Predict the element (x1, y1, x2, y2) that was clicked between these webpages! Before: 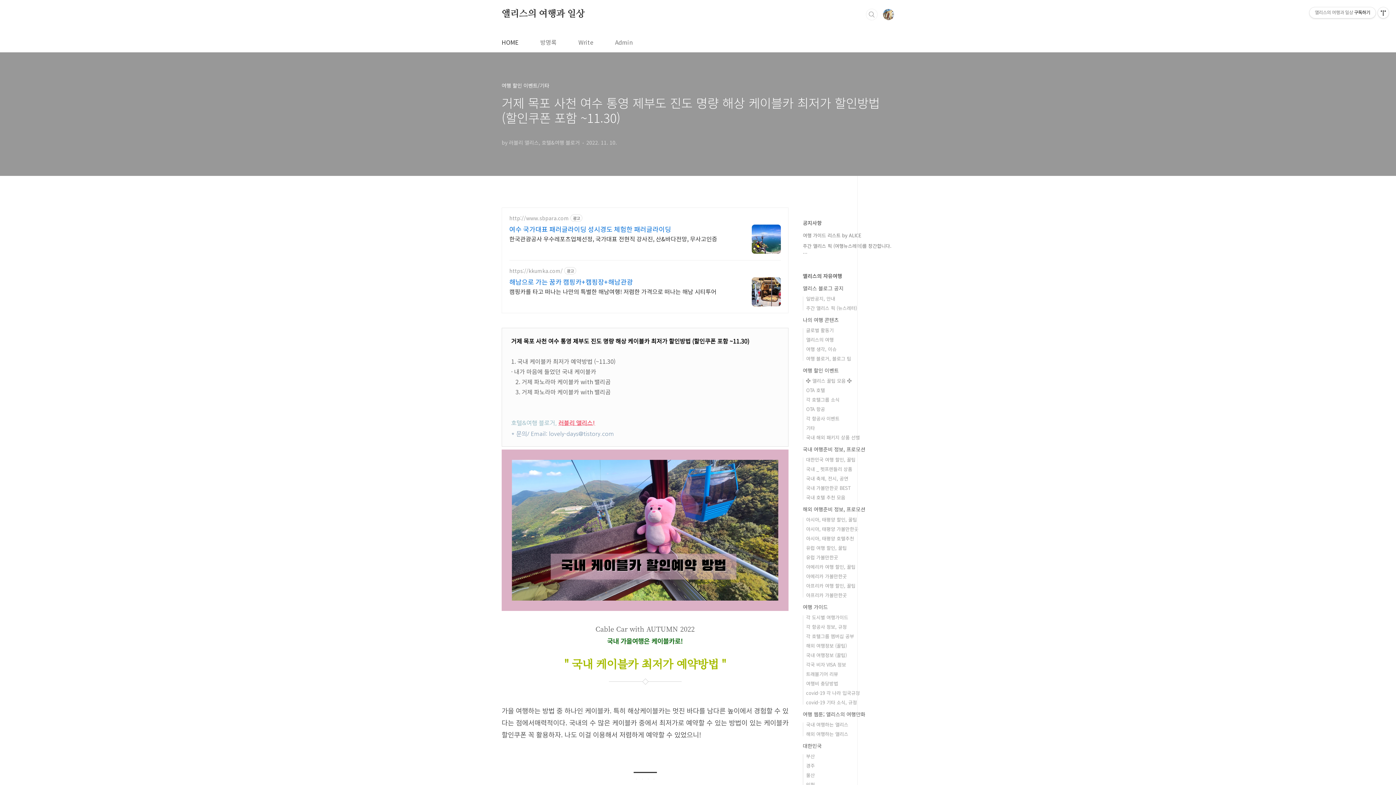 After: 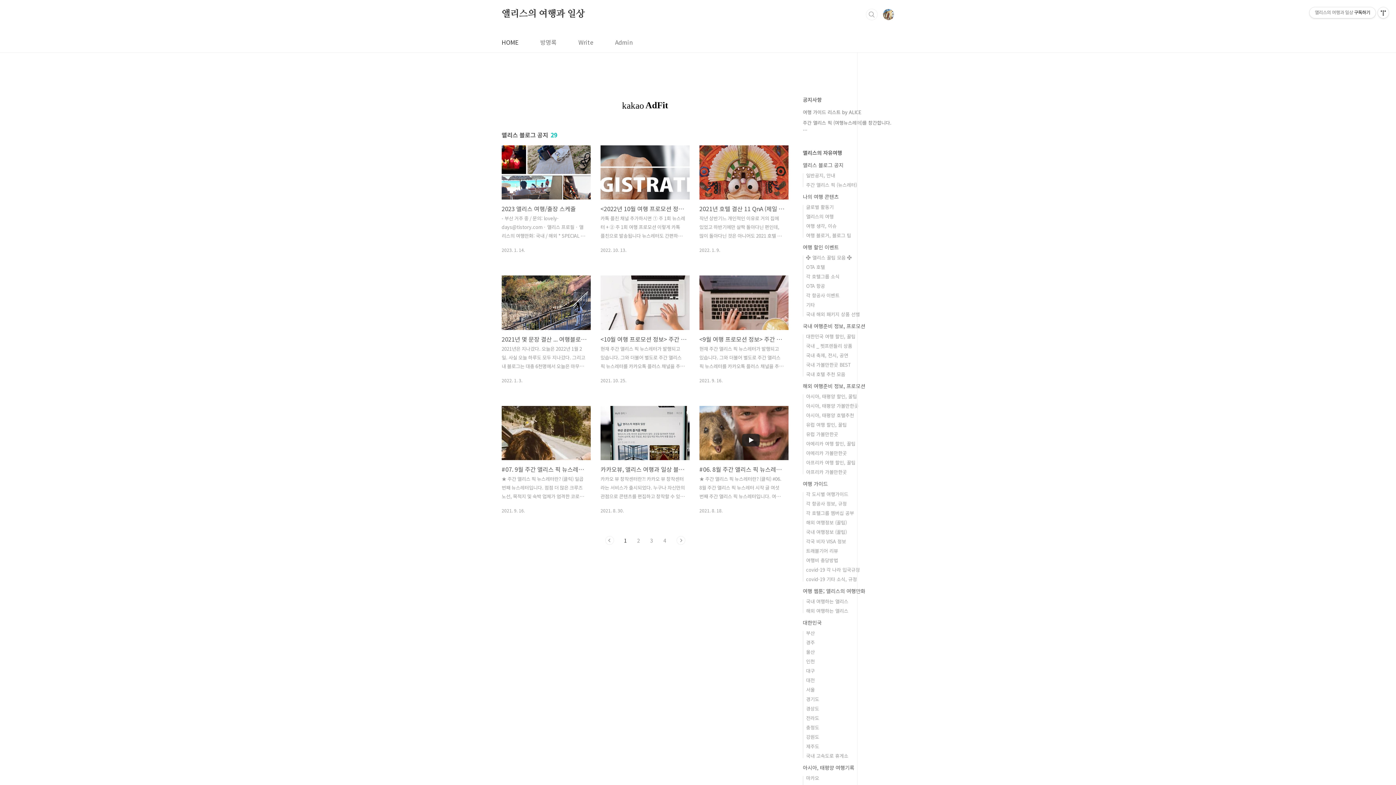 Action: label: 앨리스 블로그 공지 bbox: (803, 284, 843, 292)